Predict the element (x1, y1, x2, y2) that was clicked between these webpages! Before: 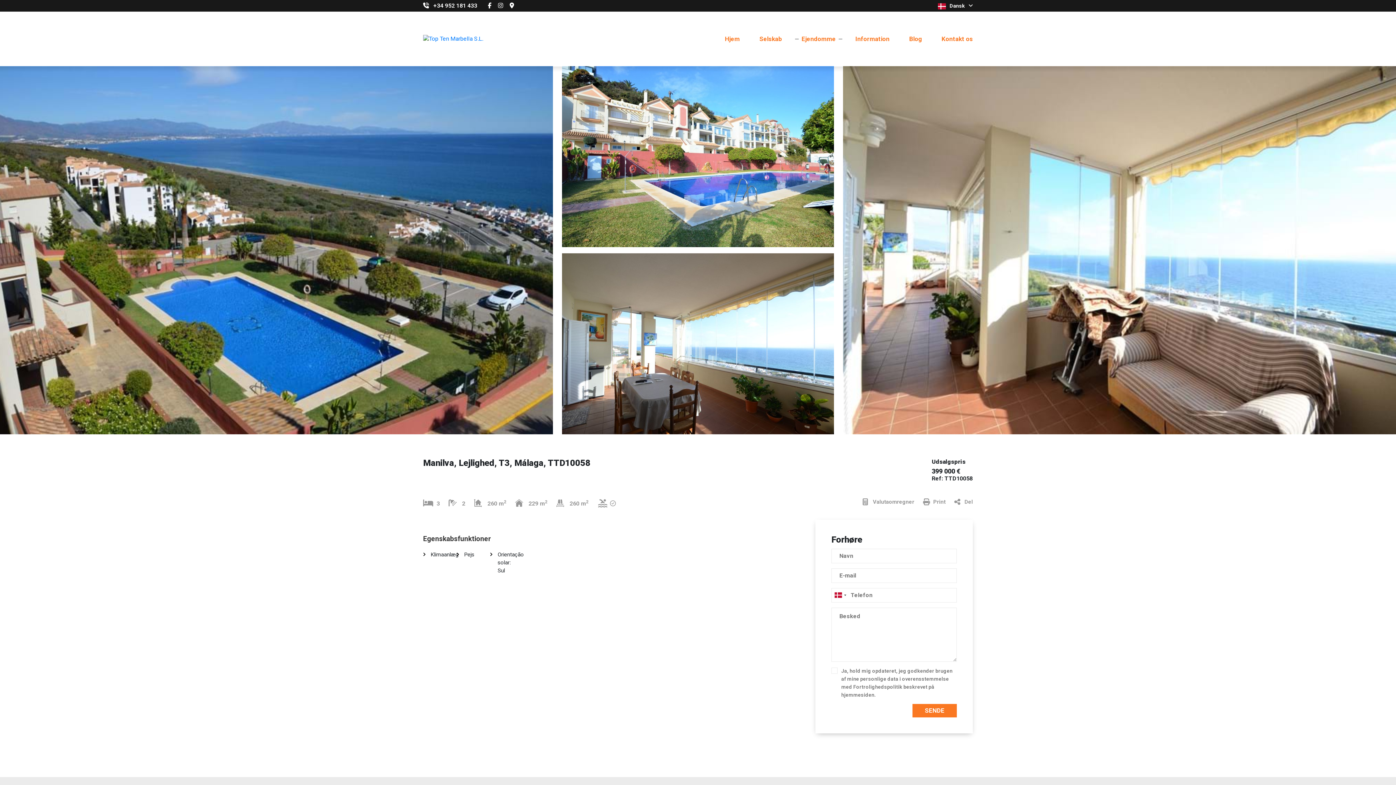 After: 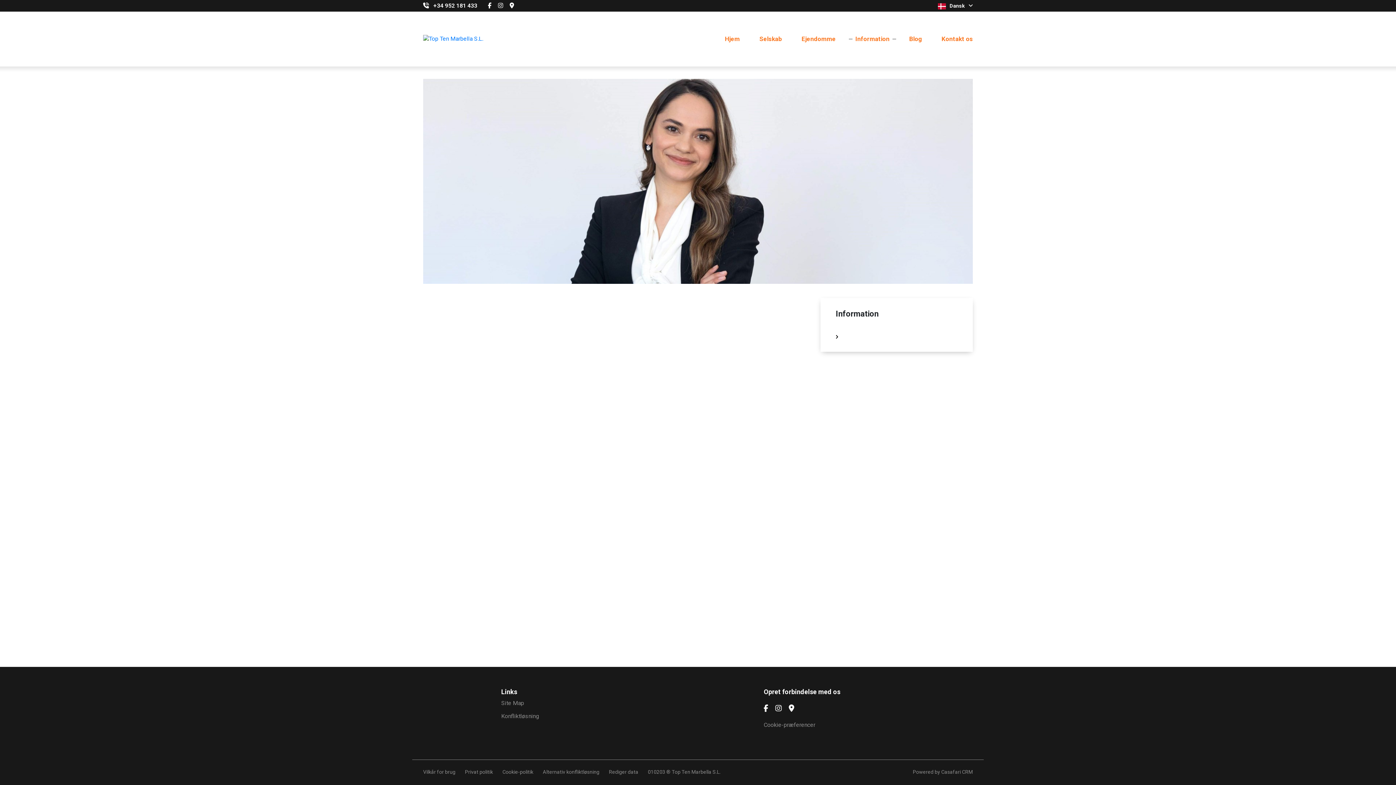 Action: bbox: (855, 35, 889, 42) label: Information